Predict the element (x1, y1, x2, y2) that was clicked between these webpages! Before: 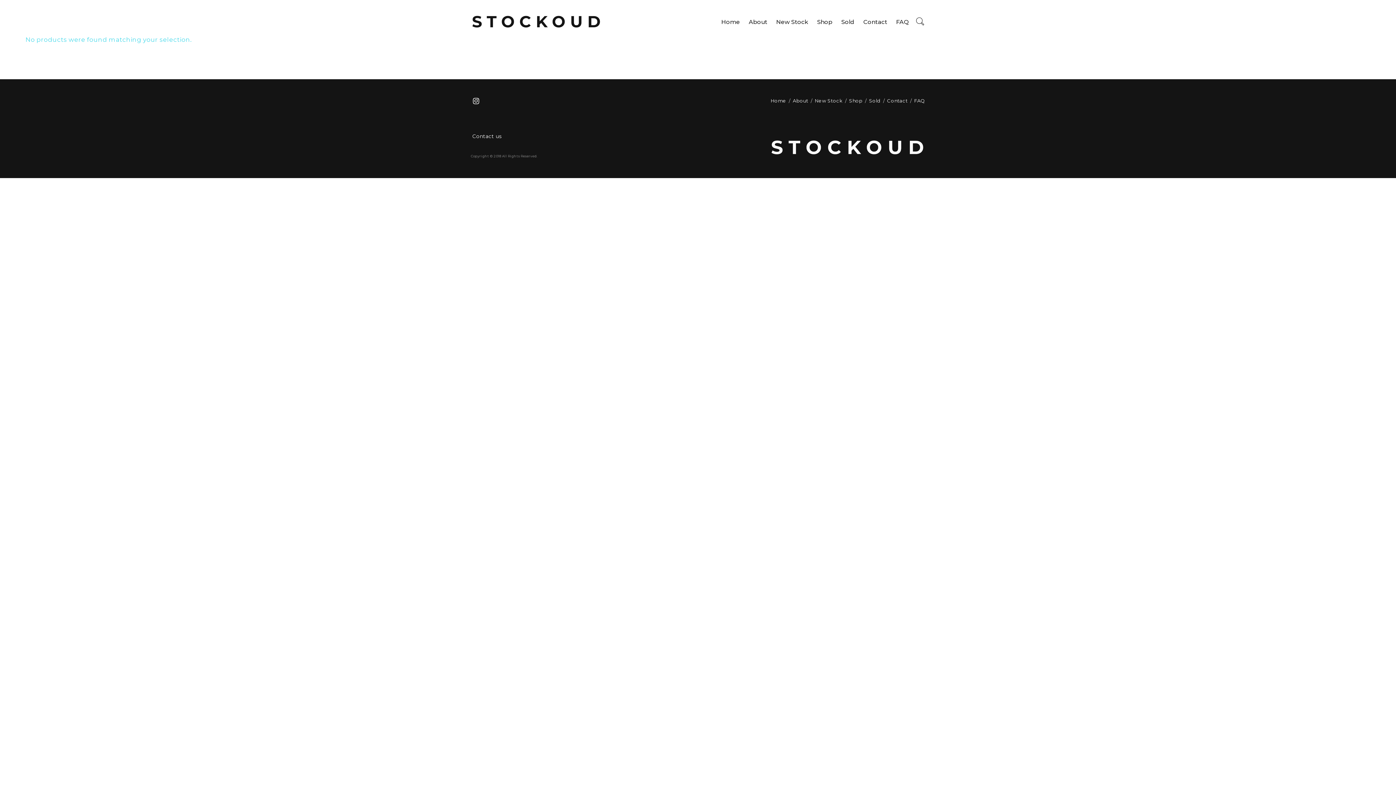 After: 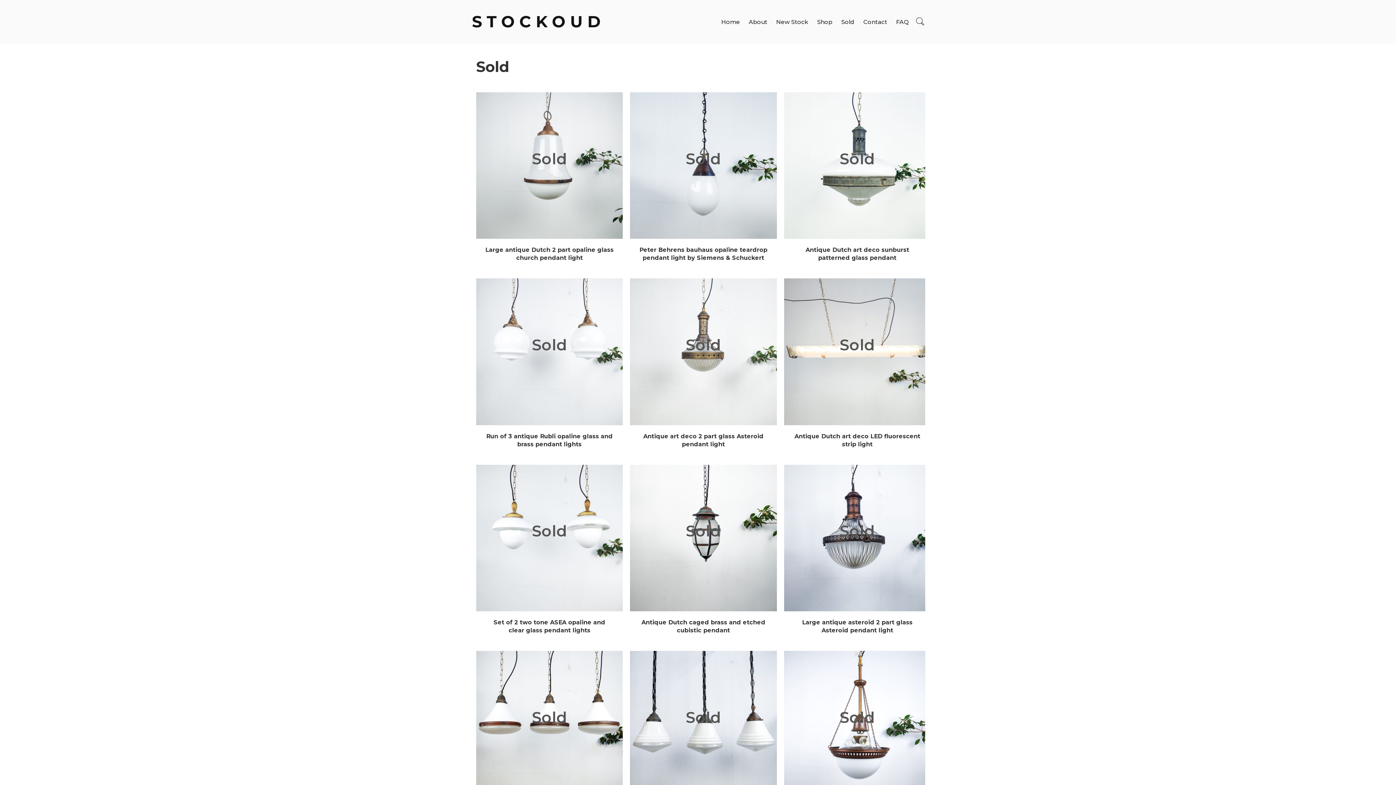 Action: label: Sold bbox: (837, 16, 858, 27)